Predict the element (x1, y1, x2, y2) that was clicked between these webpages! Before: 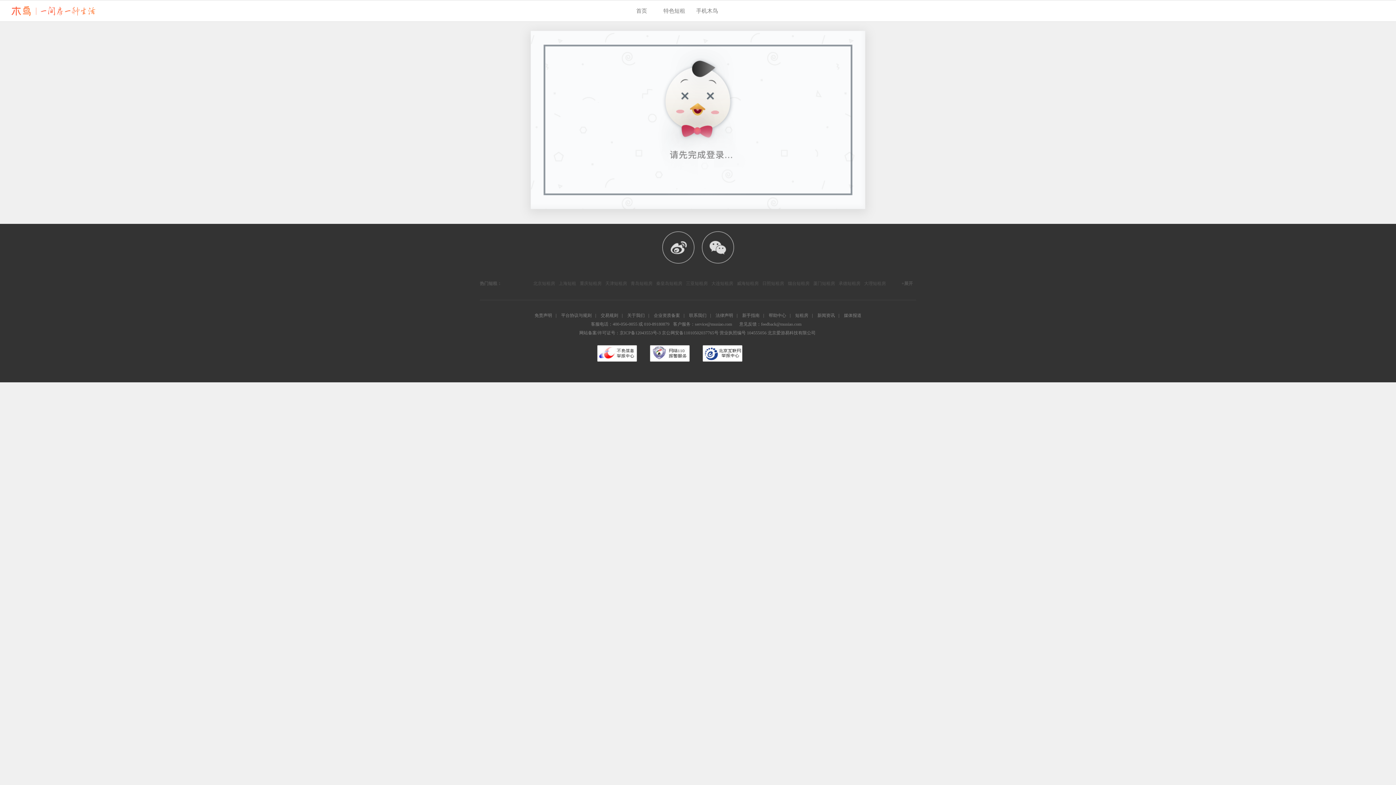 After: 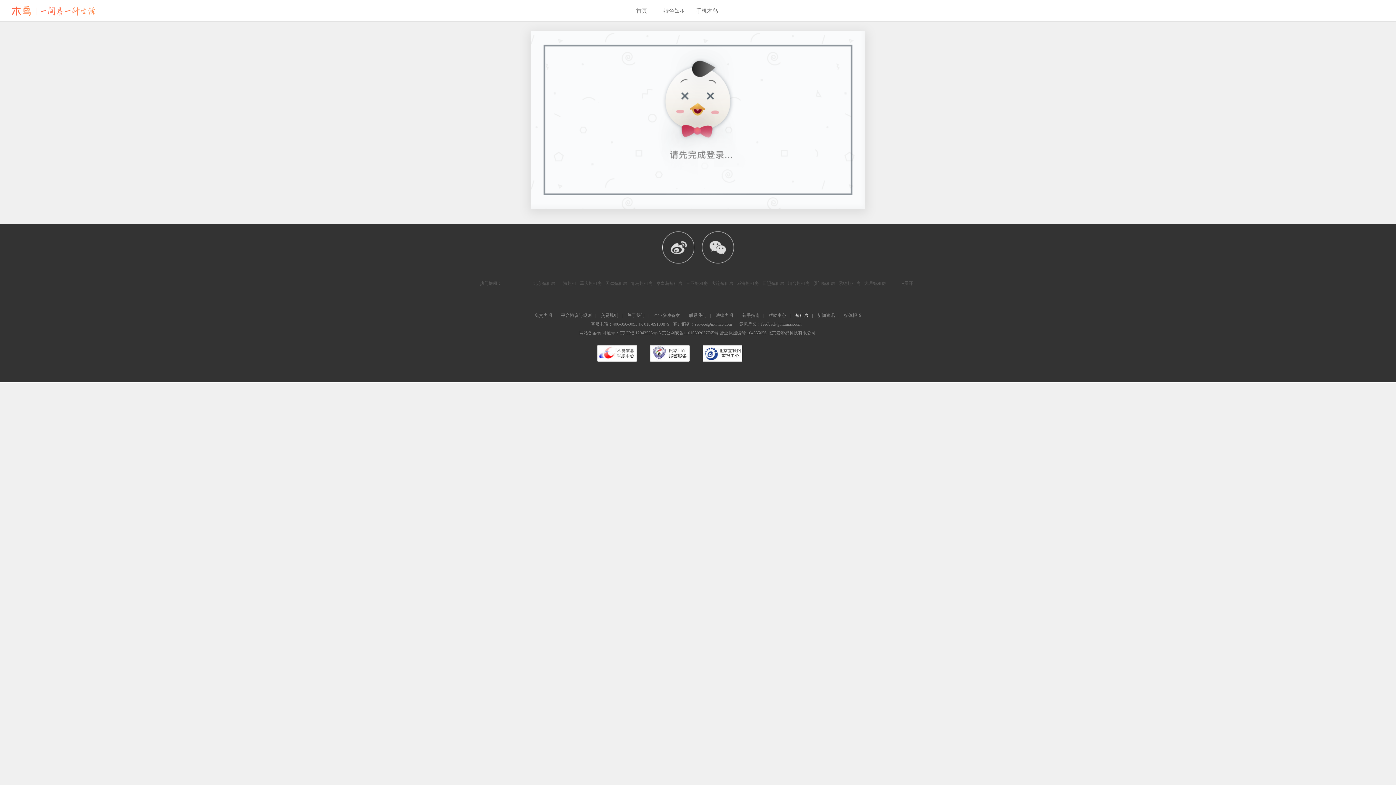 Action: bbox: (795, 313, 808, 318) label: 短租房